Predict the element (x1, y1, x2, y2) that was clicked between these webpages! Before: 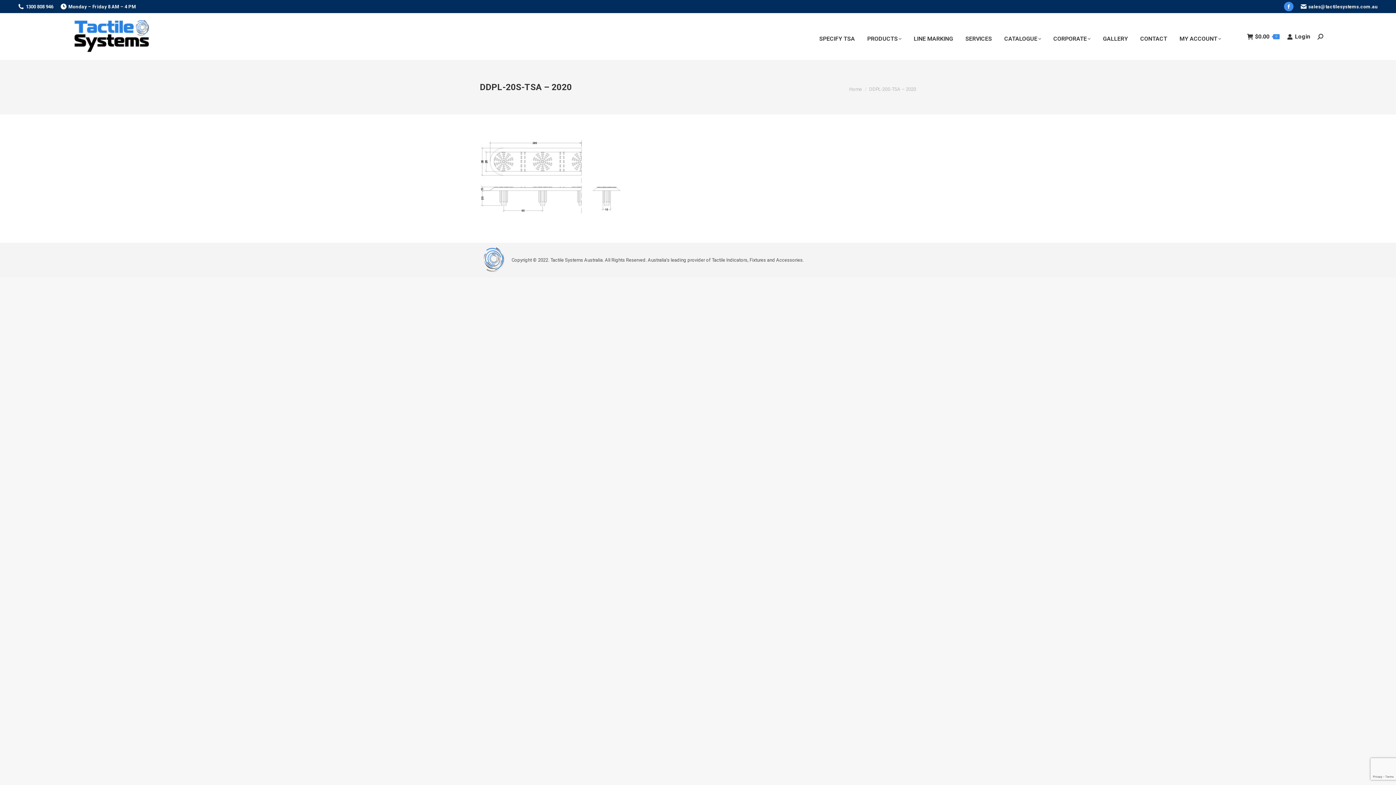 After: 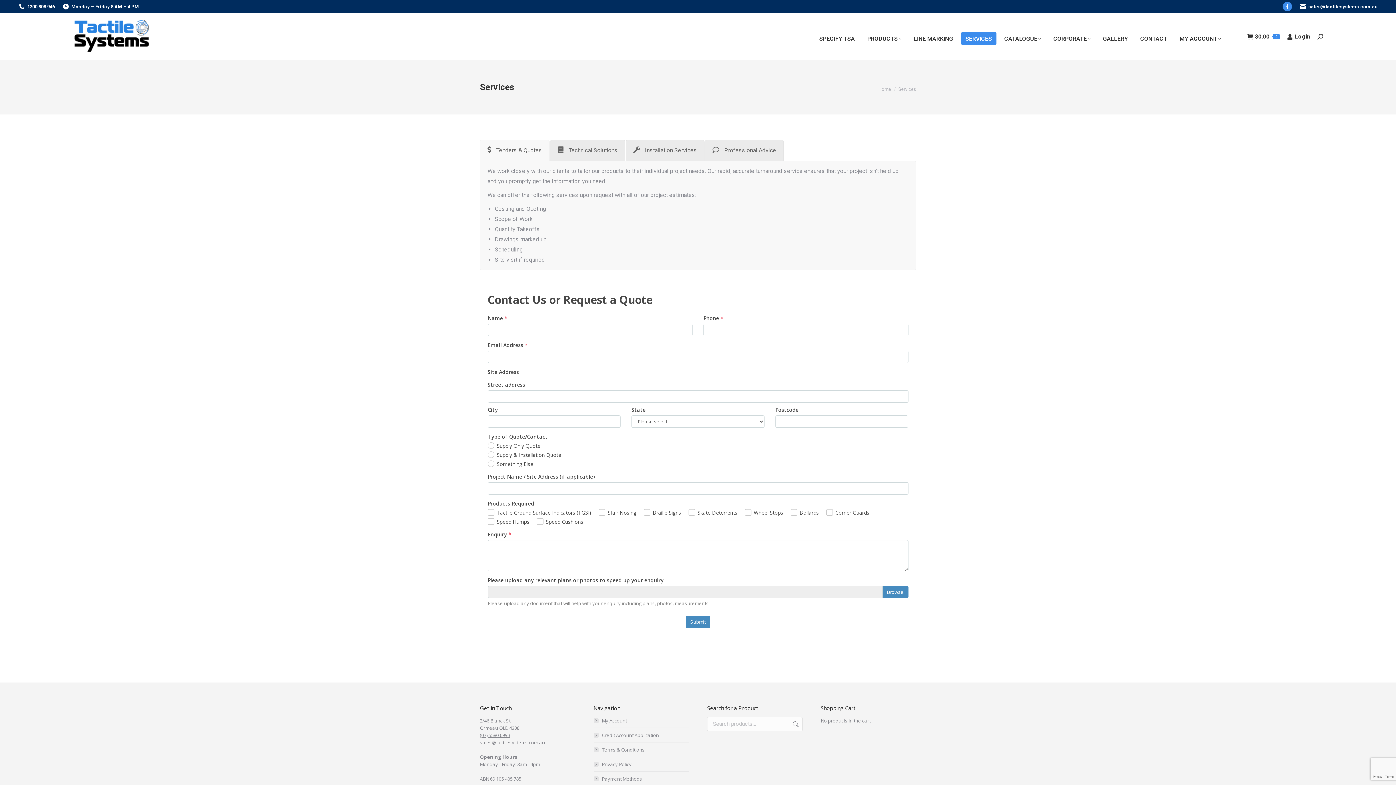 Action: label: SERVICES bbox: (961, 32, 996, 45)